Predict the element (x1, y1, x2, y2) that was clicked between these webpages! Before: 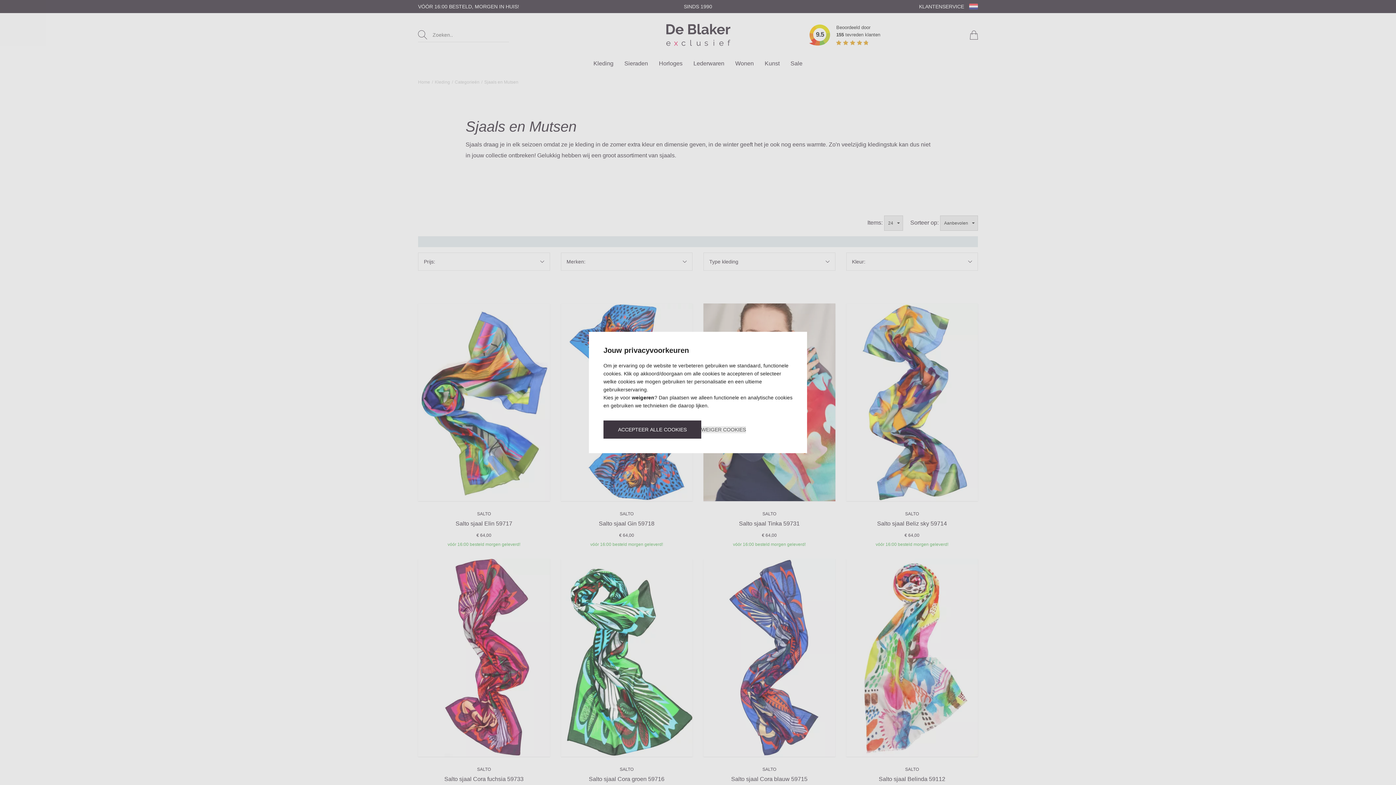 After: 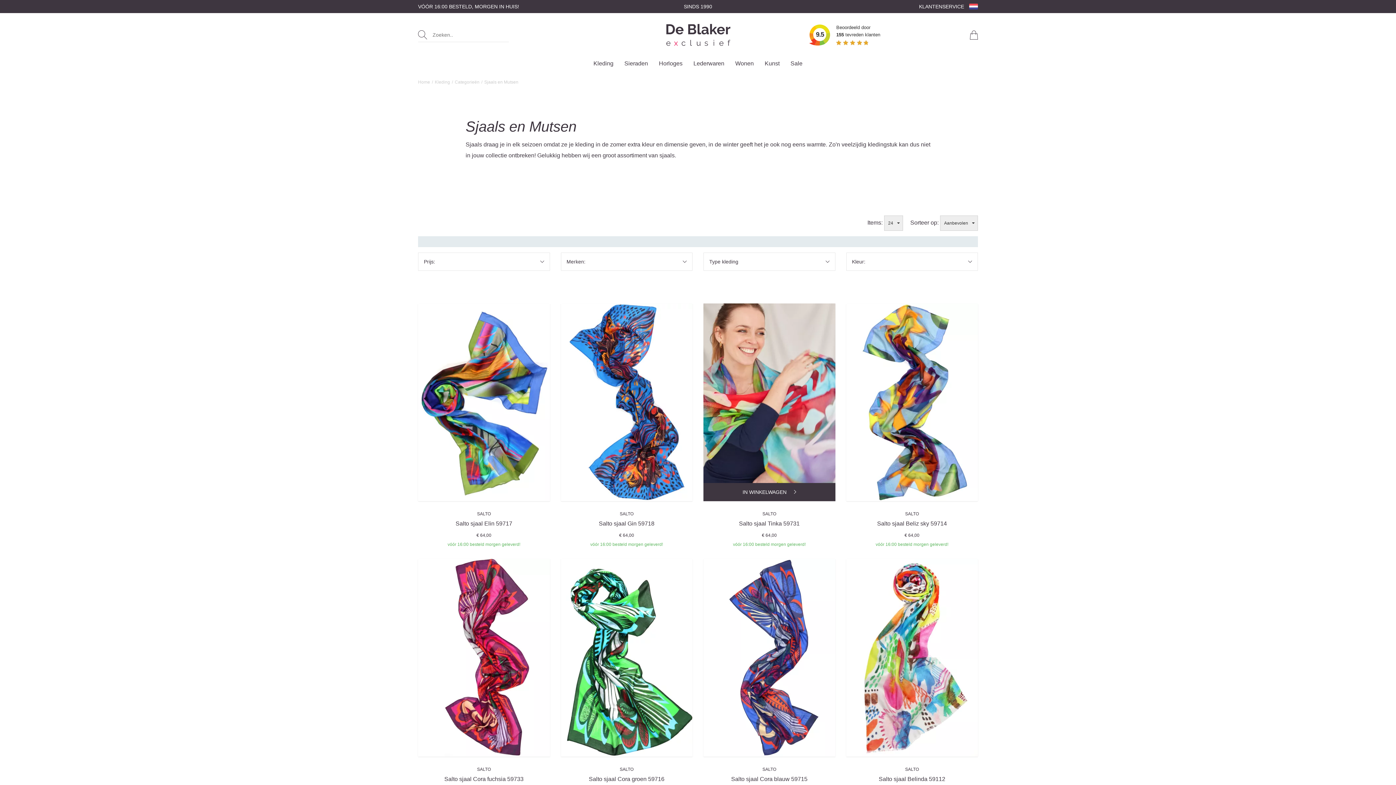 Action: bbox: (701, 426, 746, 433) label: WEIGER COOKIES